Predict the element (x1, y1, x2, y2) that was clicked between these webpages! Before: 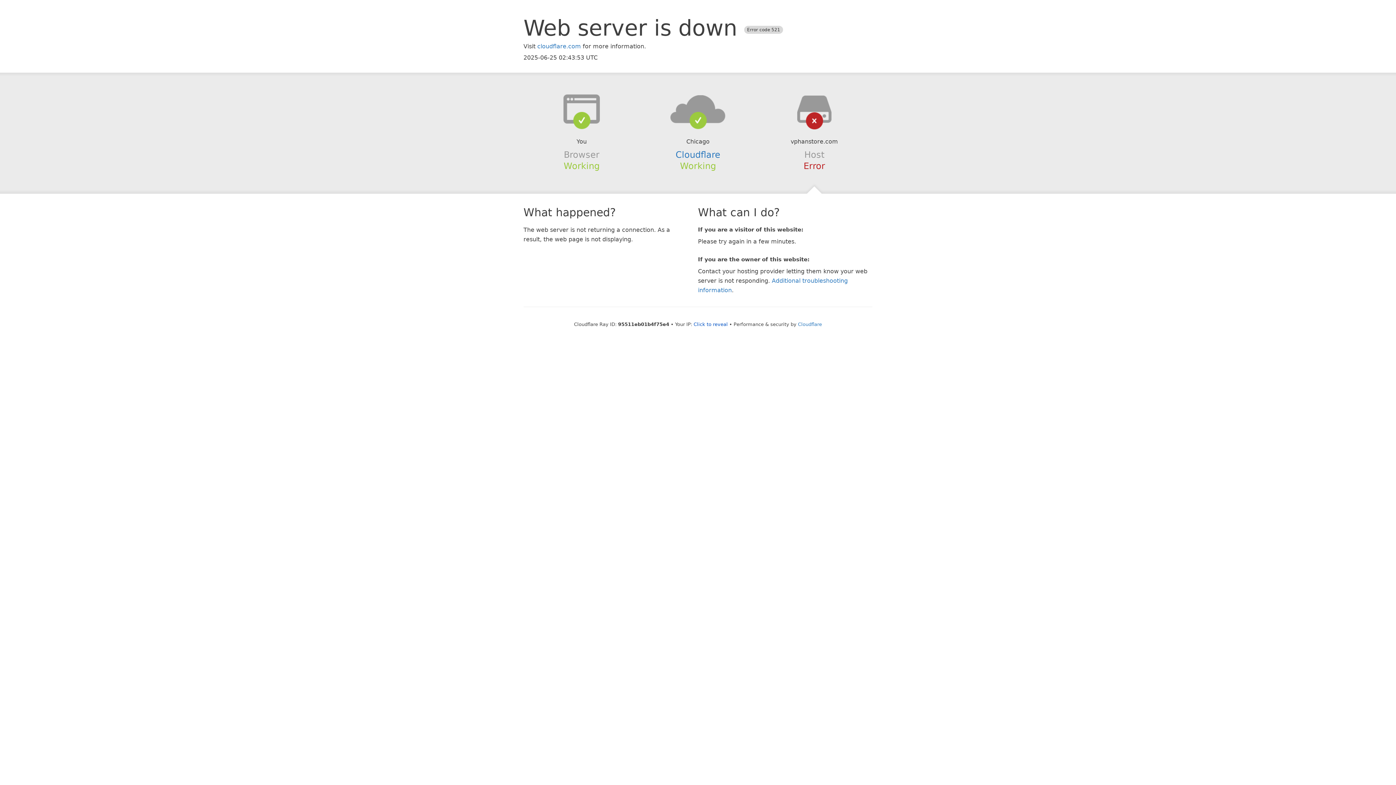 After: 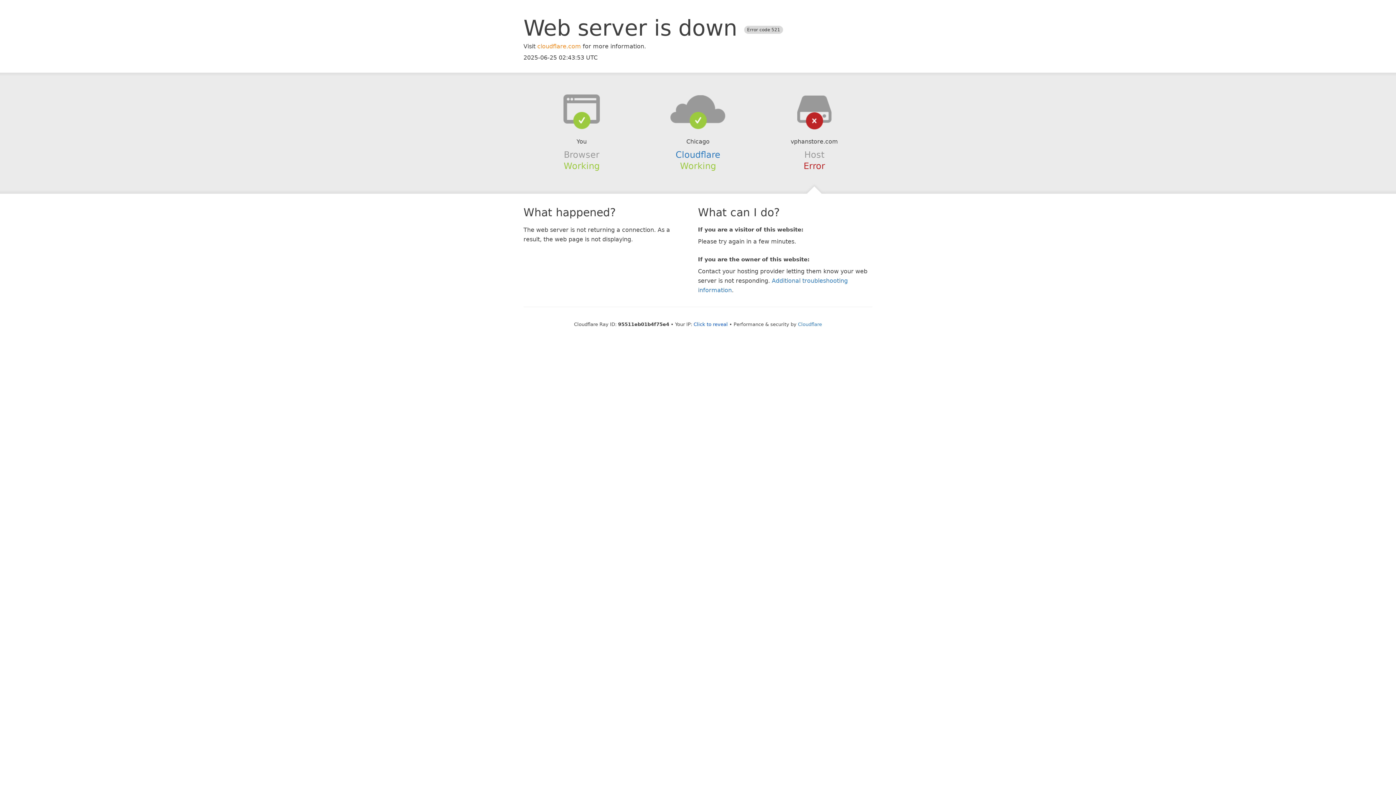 Action: label: cloudflare.com bbox: (537, 42, 581, 49)